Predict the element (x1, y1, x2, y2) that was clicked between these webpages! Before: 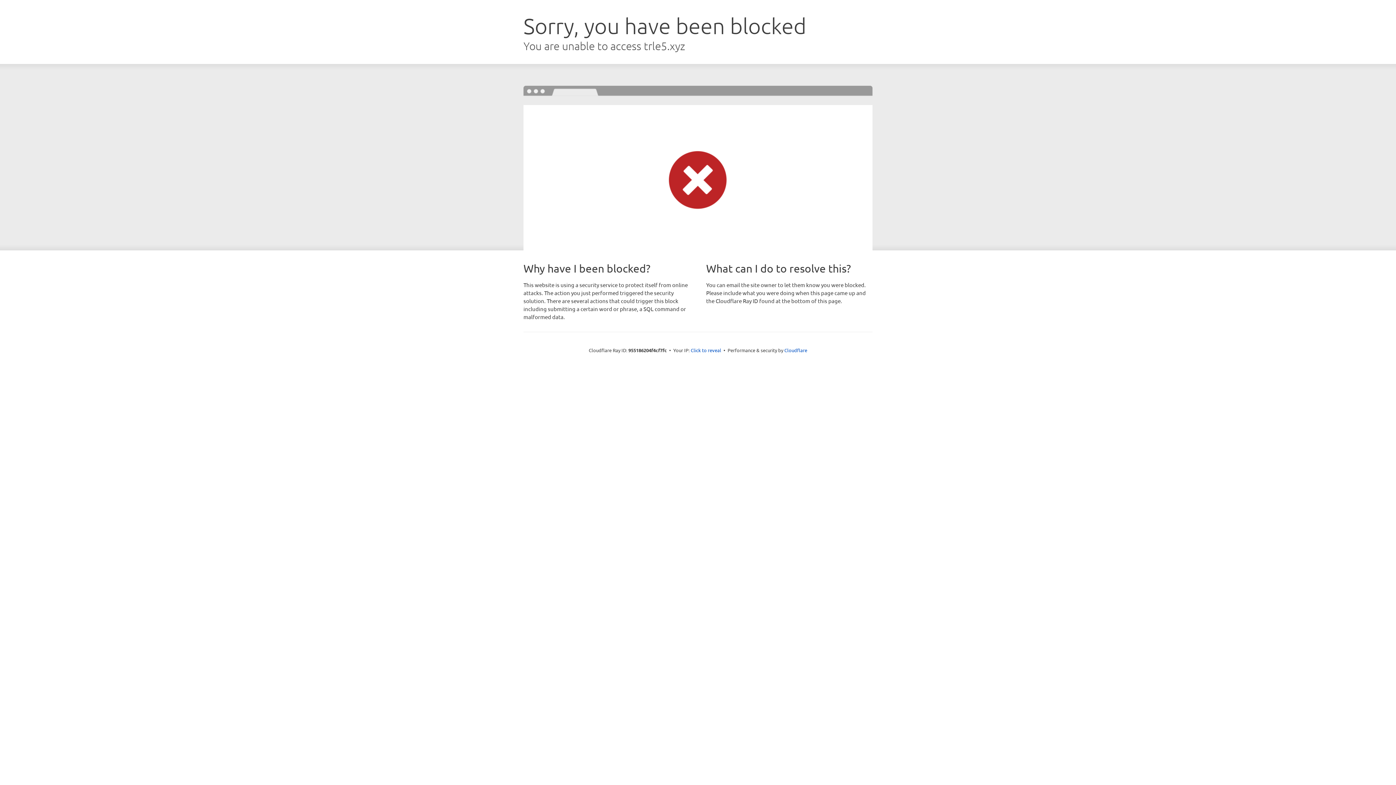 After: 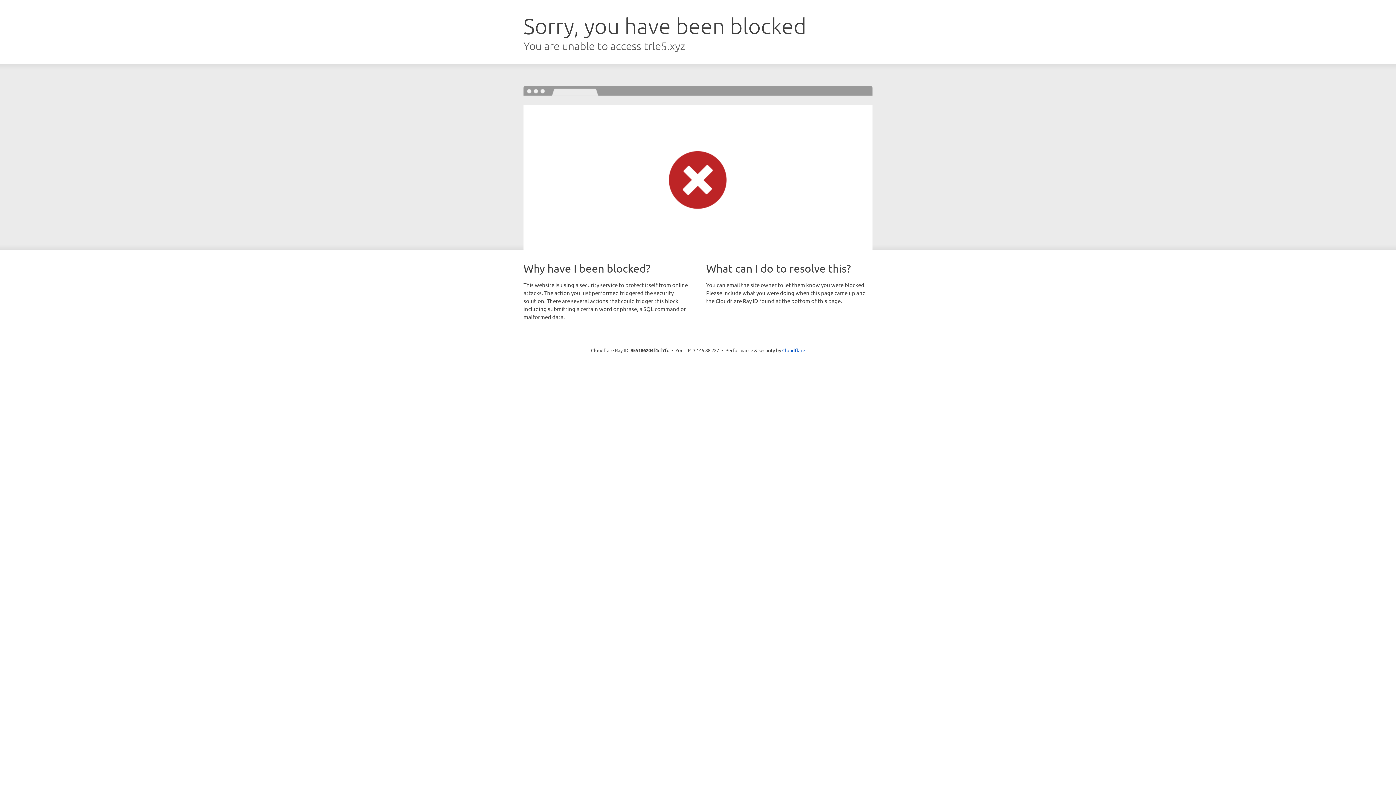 Action: label: Click to reveal bbox: (690, 346, 721, 353)